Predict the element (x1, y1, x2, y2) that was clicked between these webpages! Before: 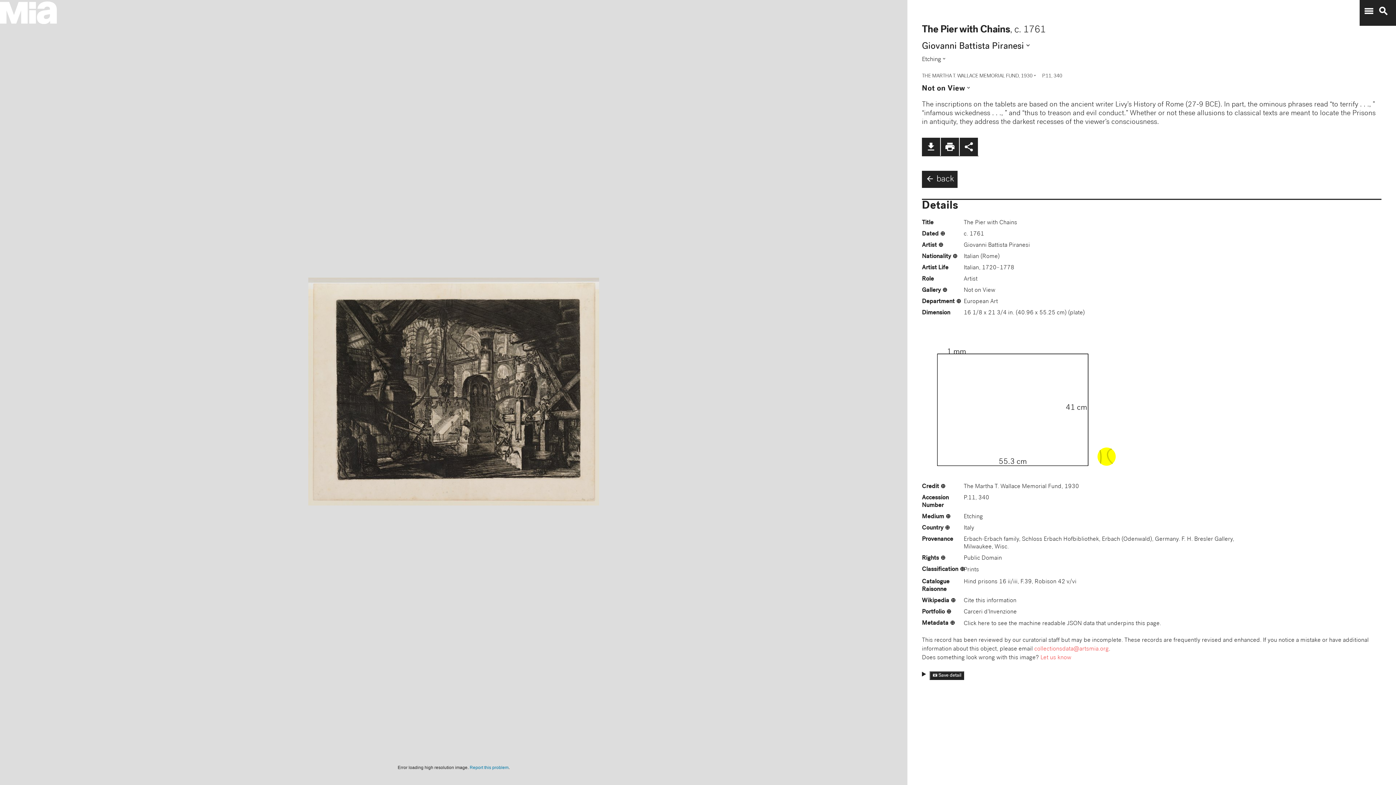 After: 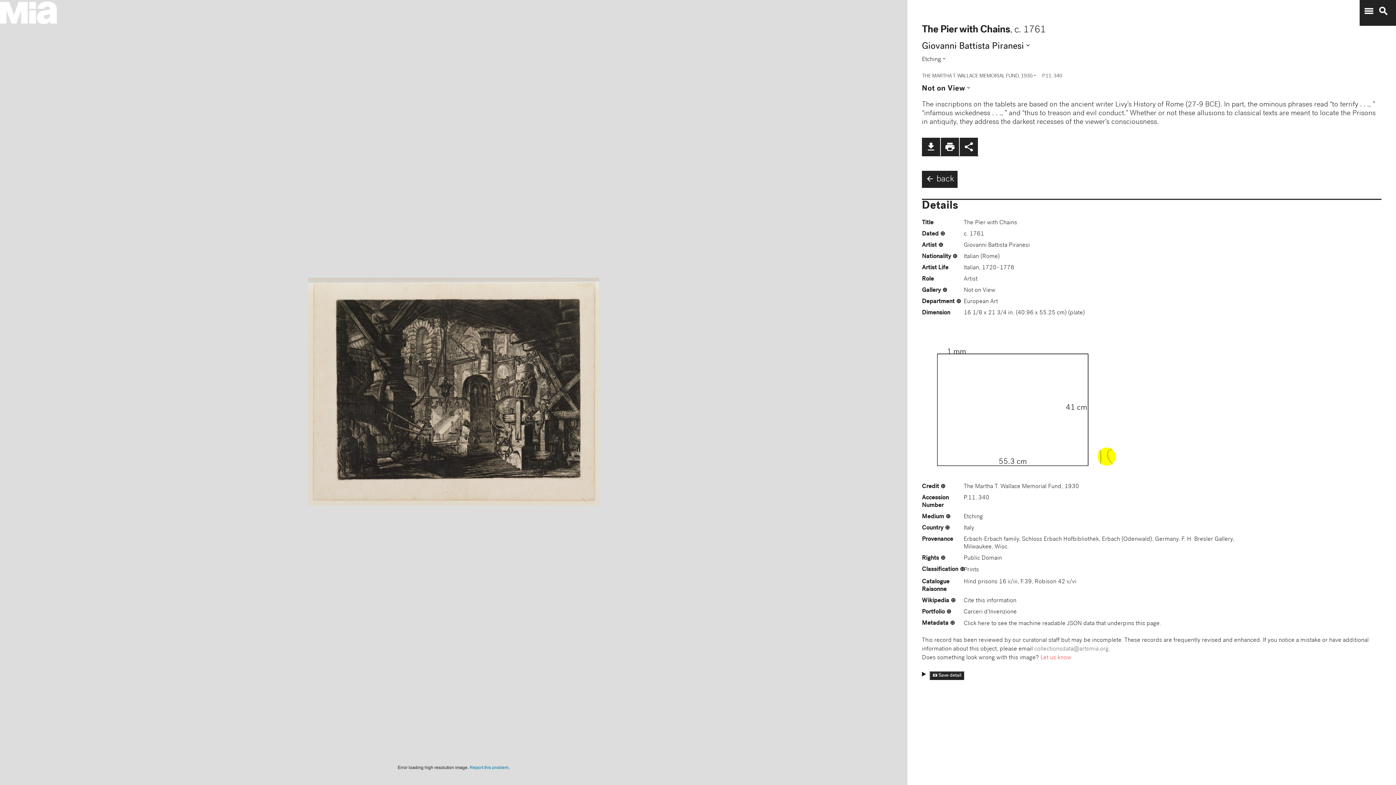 Action: label: collectionsdata@artsmia.org bbox: (1034, 646, 1109, 652)